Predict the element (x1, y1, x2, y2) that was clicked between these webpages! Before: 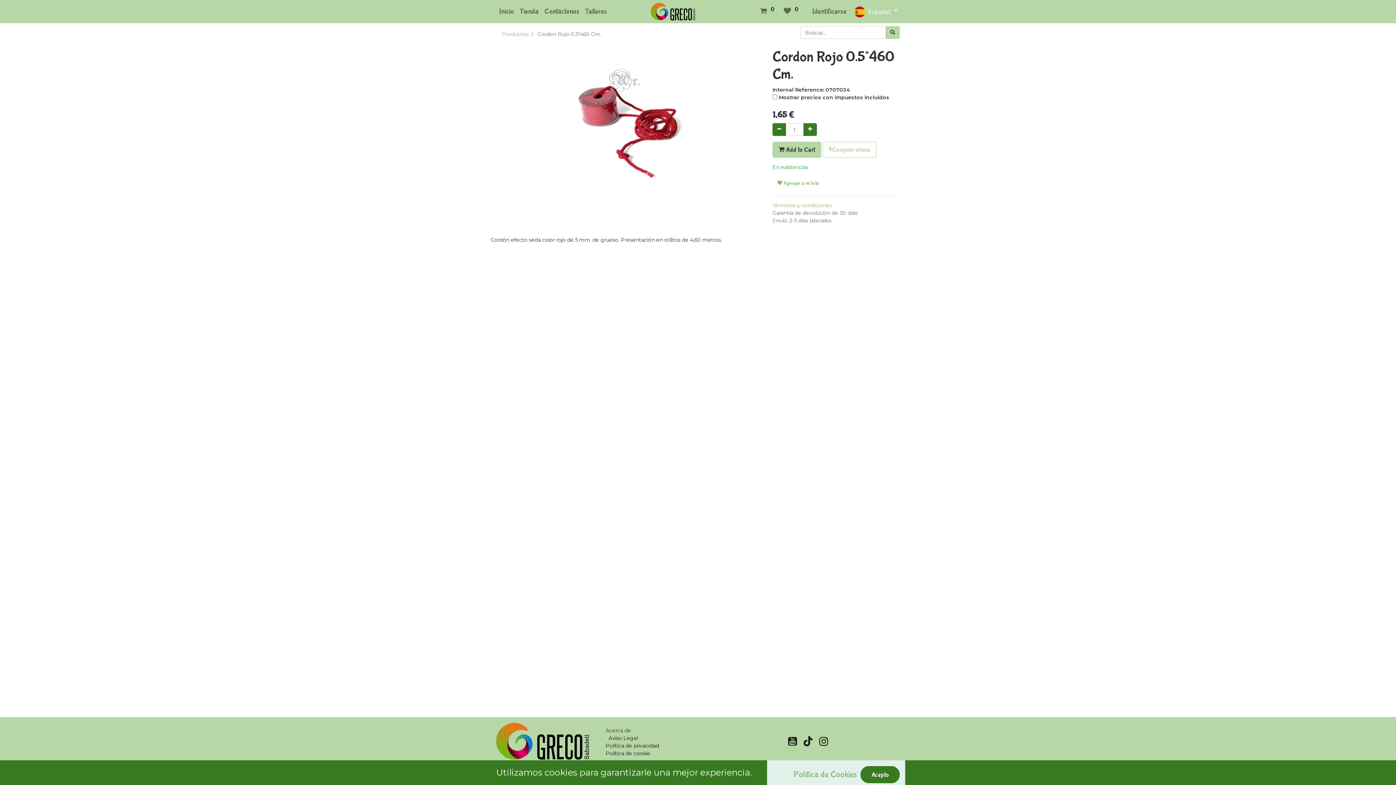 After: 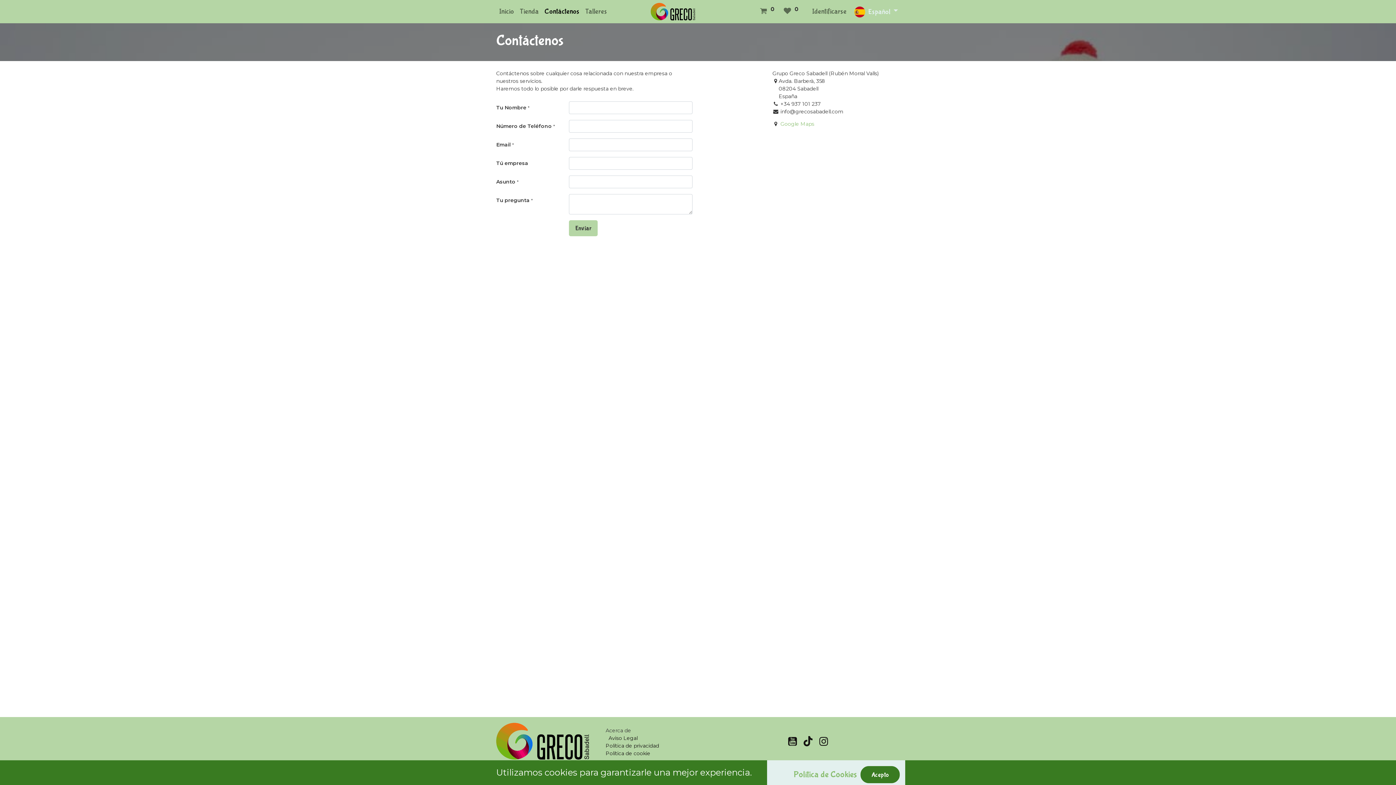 Action: bbox: (541, 3, 582, 20) label: Contáctenos